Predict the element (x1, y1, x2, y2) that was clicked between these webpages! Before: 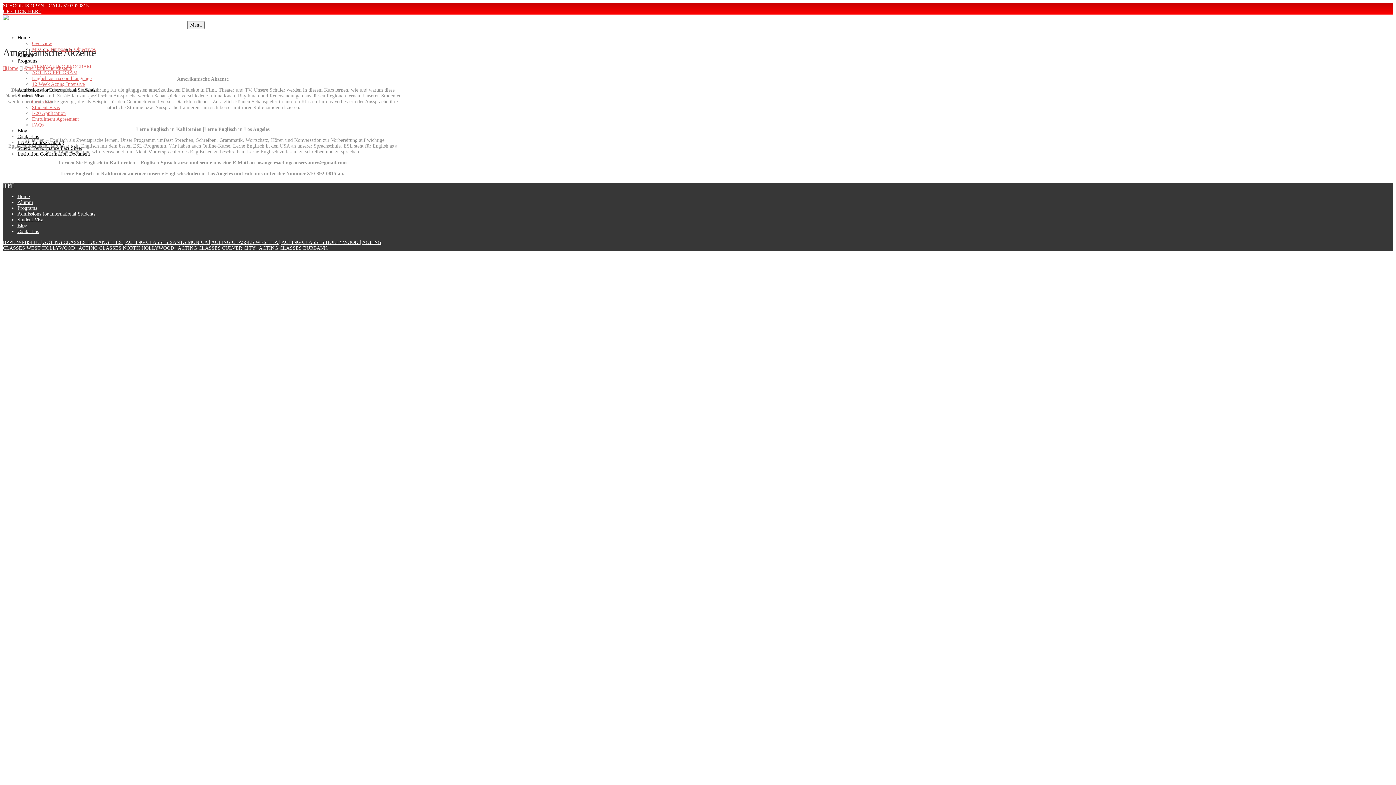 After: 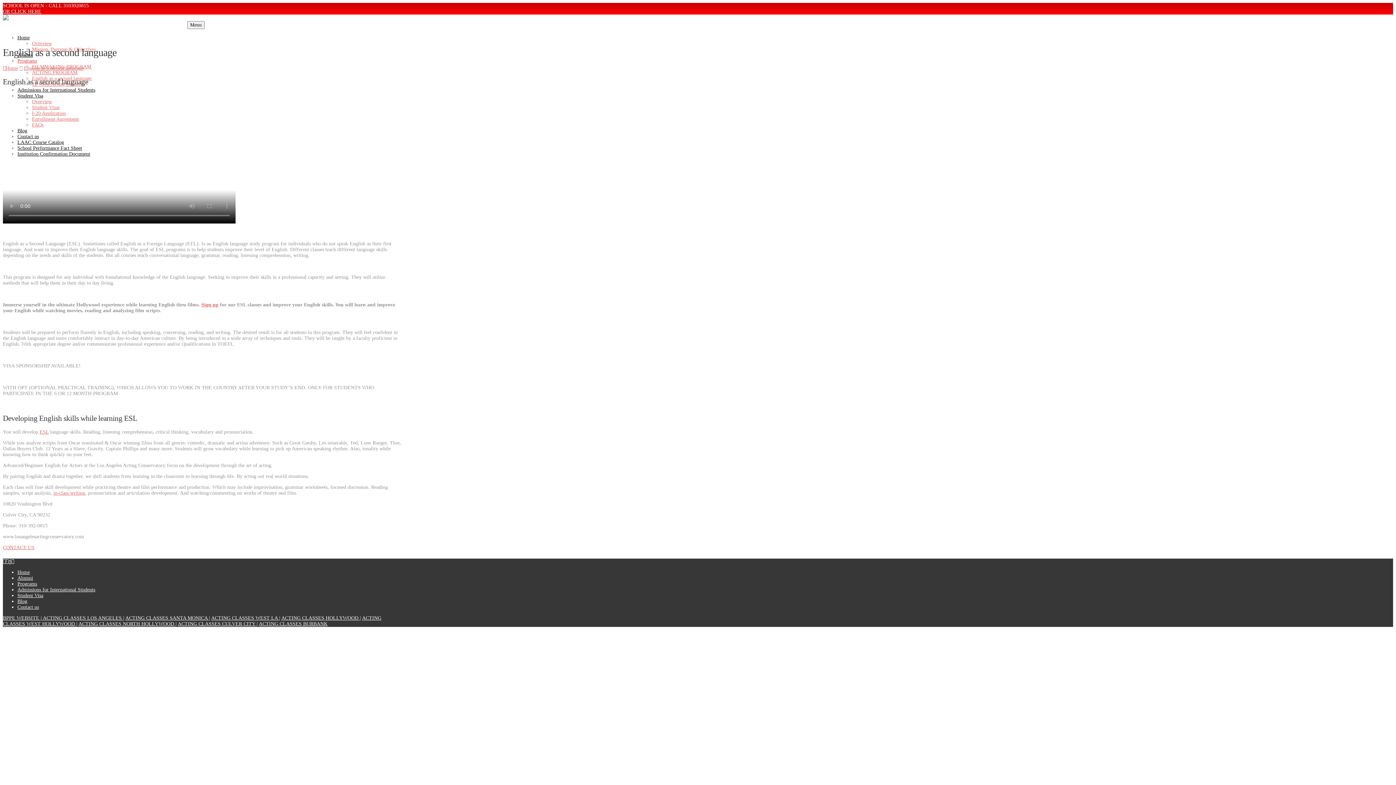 Action: label: English as a second language bbox: (32, 75, 91, 81)